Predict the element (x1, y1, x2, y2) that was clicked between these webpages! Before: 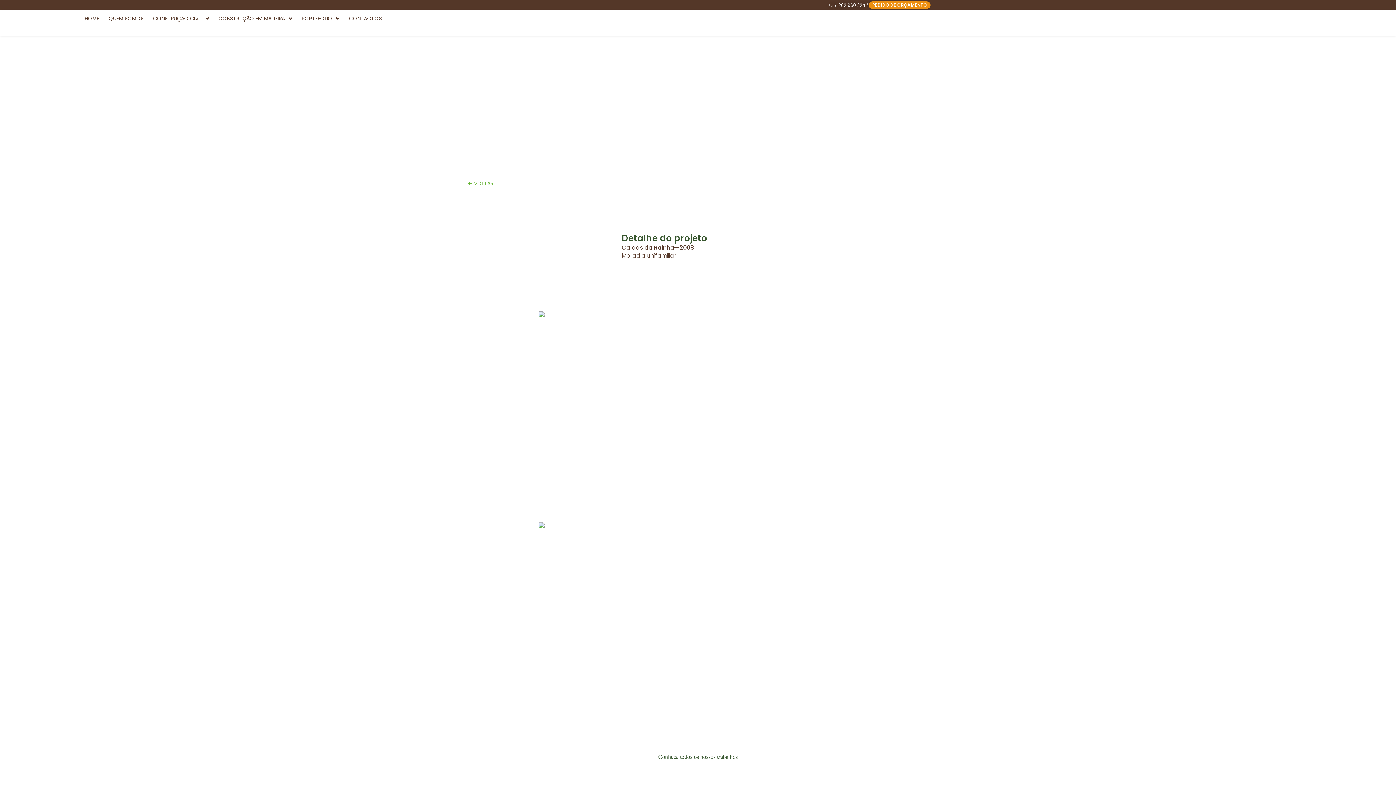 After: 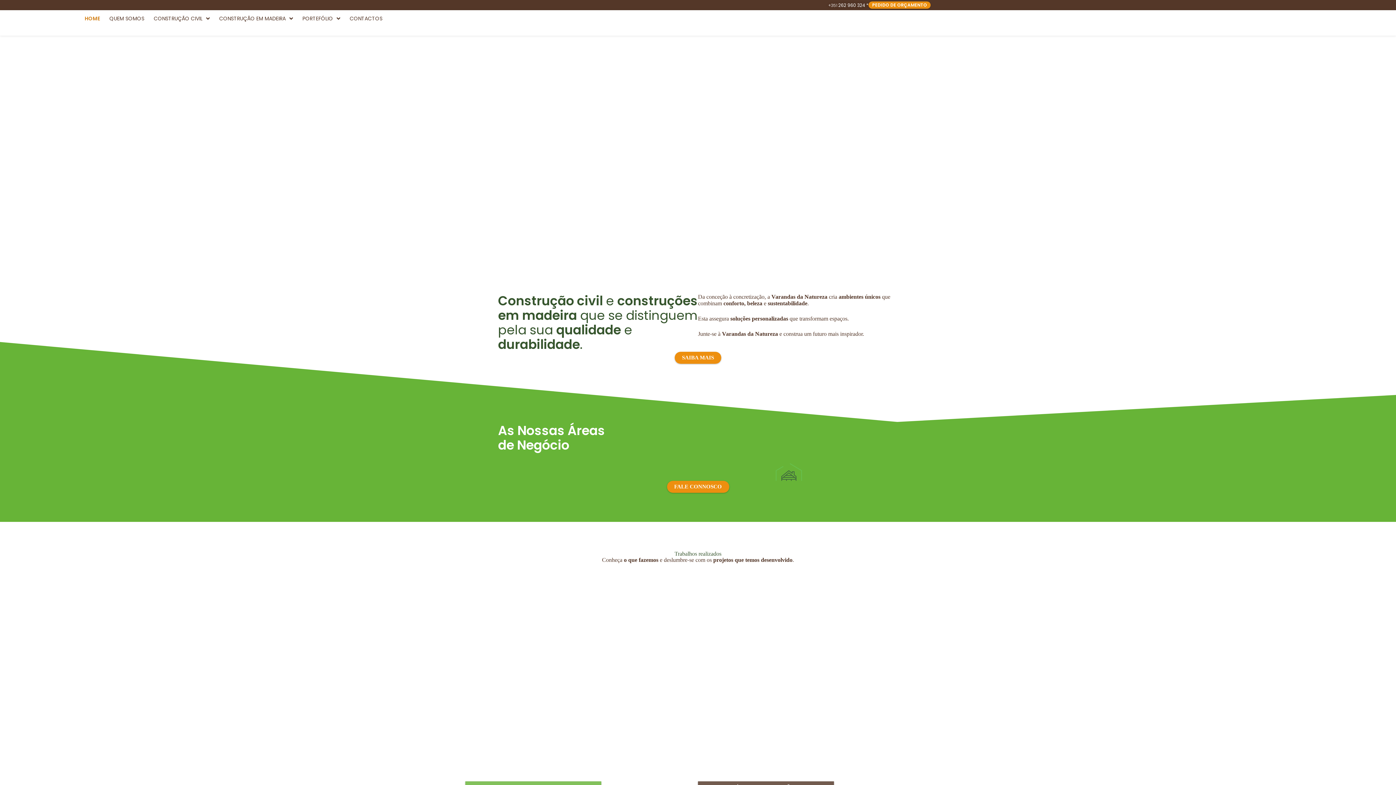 Action: bbox: (469, 10, 541, 72)